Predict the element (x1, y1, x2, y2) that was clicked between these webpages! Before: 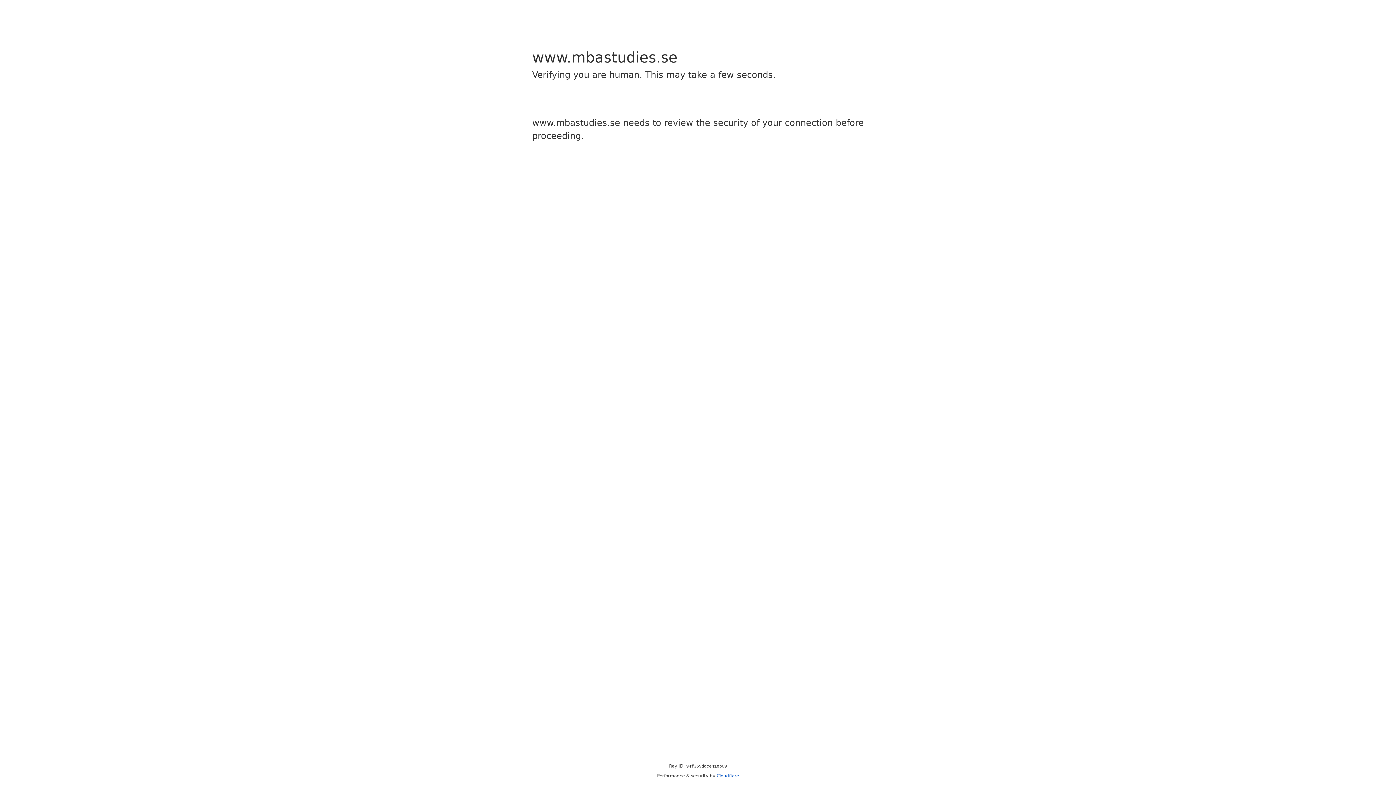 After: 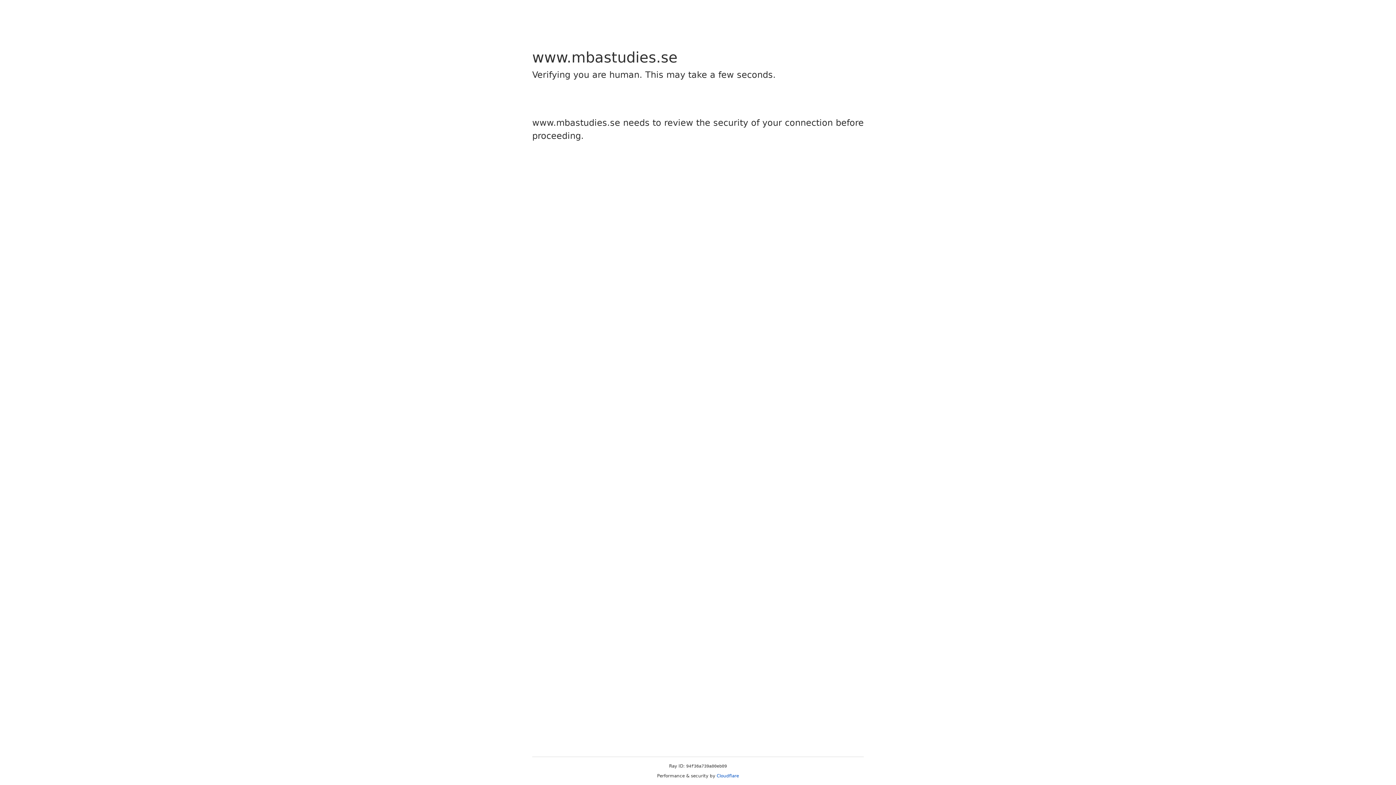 Action: label: Cloudflare bbox: (716, 773, 739, 778)